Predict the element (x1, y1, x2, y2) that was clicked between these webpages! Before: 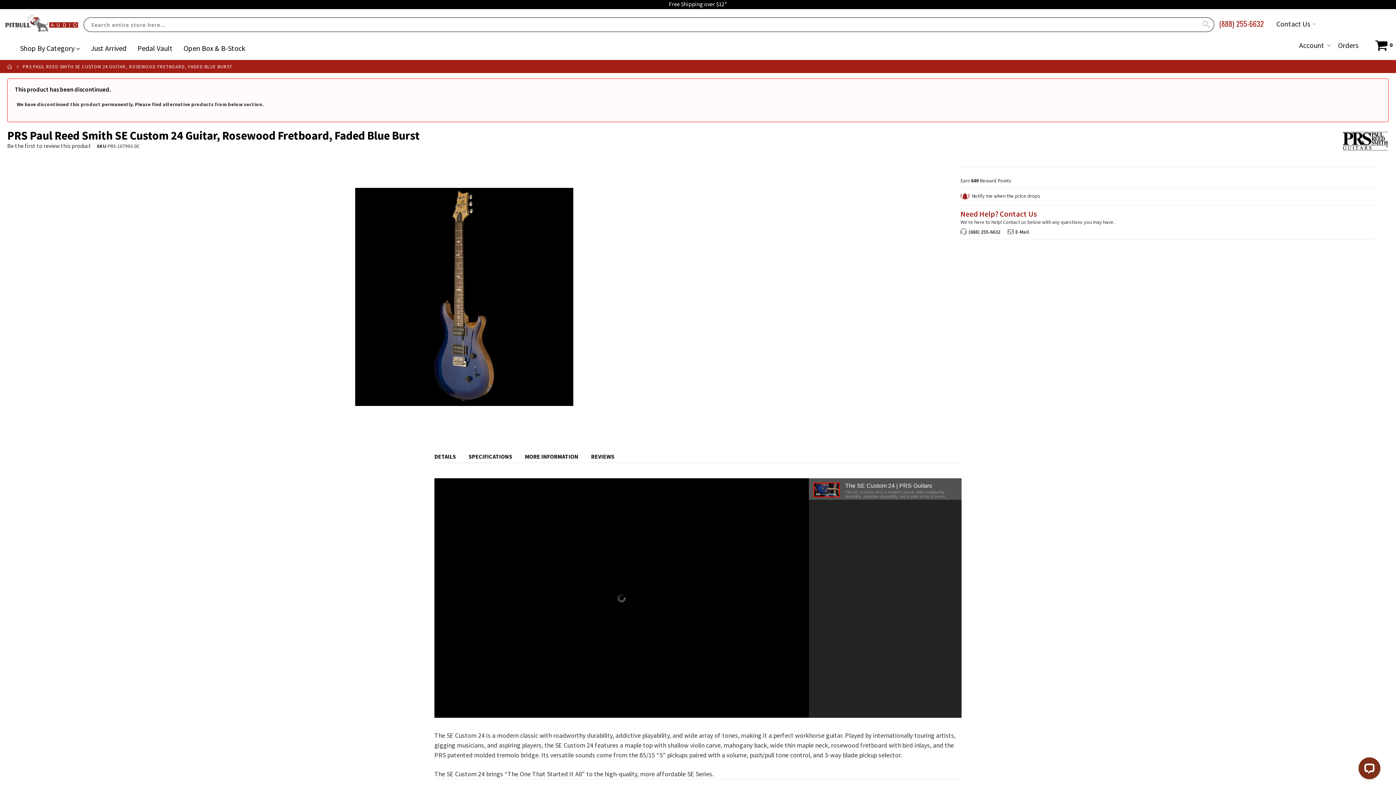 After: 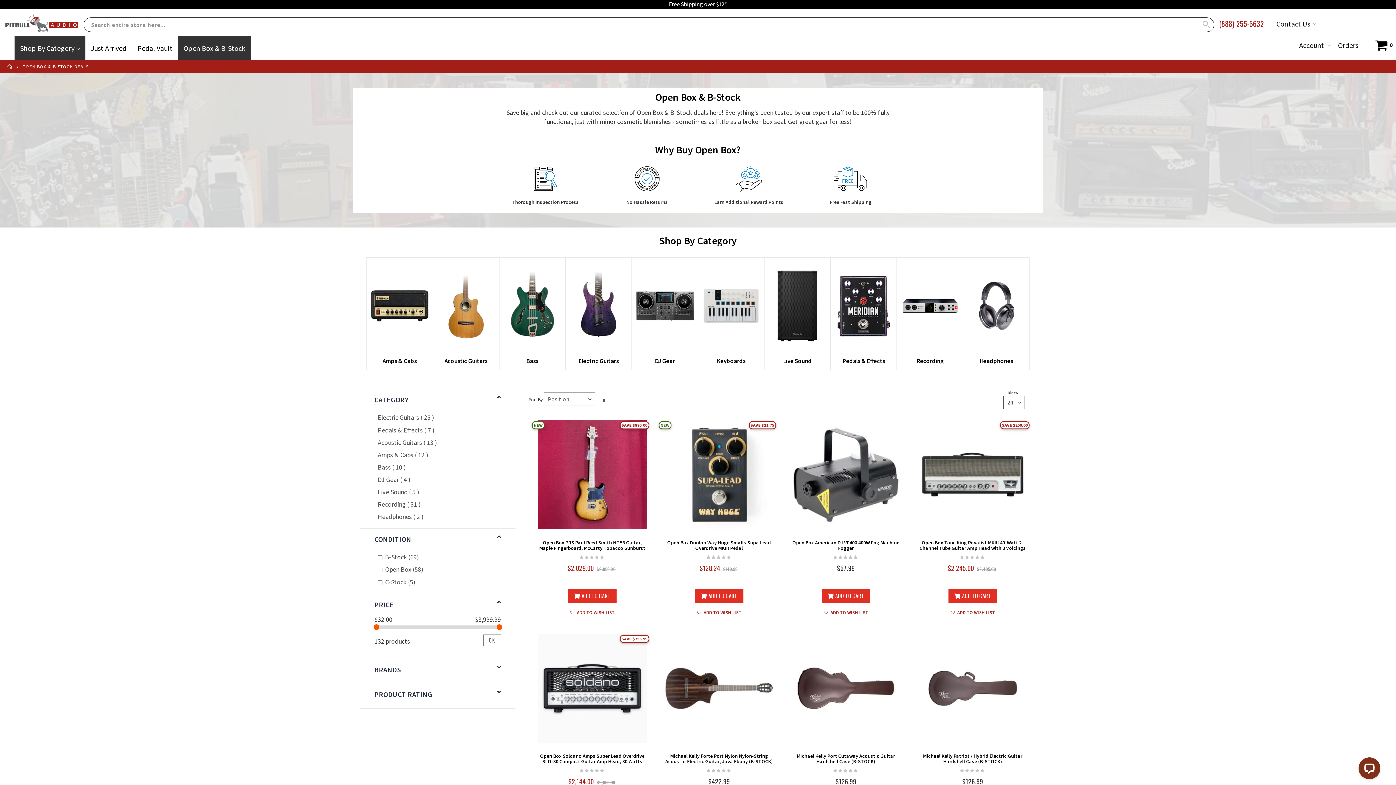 Action: bbox: (178, 36, 250, 60) label: Open Box & B-Stock